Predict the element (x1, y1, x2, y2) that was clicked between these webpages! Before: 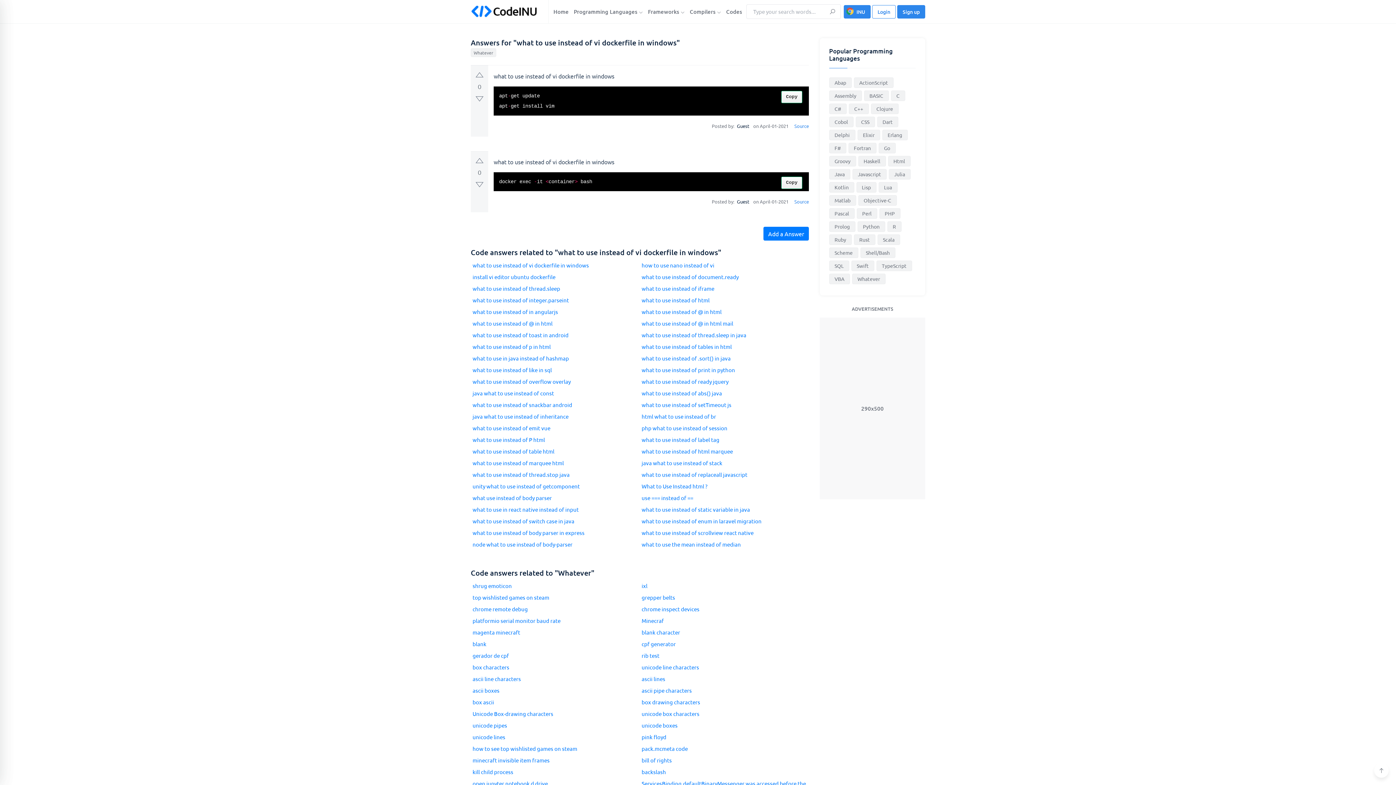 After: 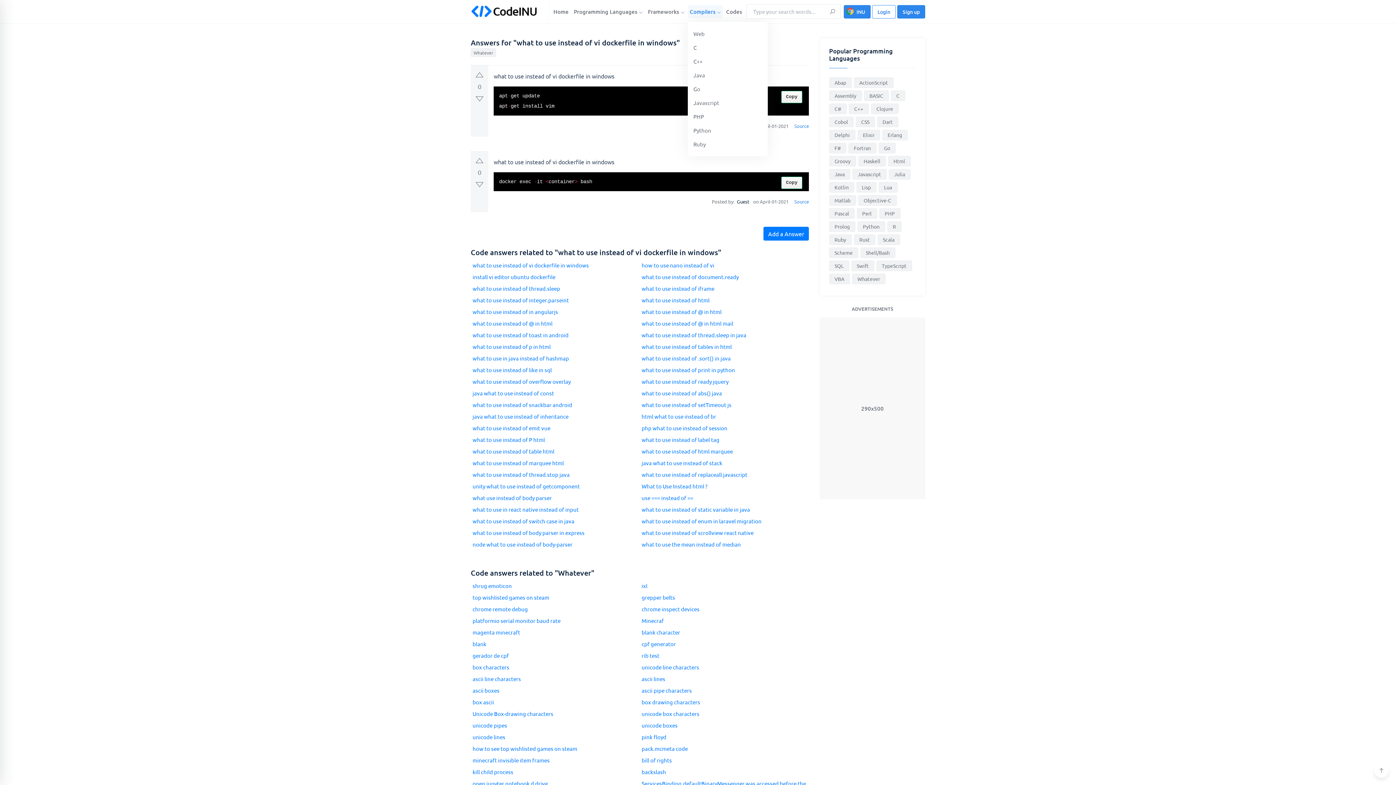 Action: bbox: (688, 5, 723, 18) label: Compilers 